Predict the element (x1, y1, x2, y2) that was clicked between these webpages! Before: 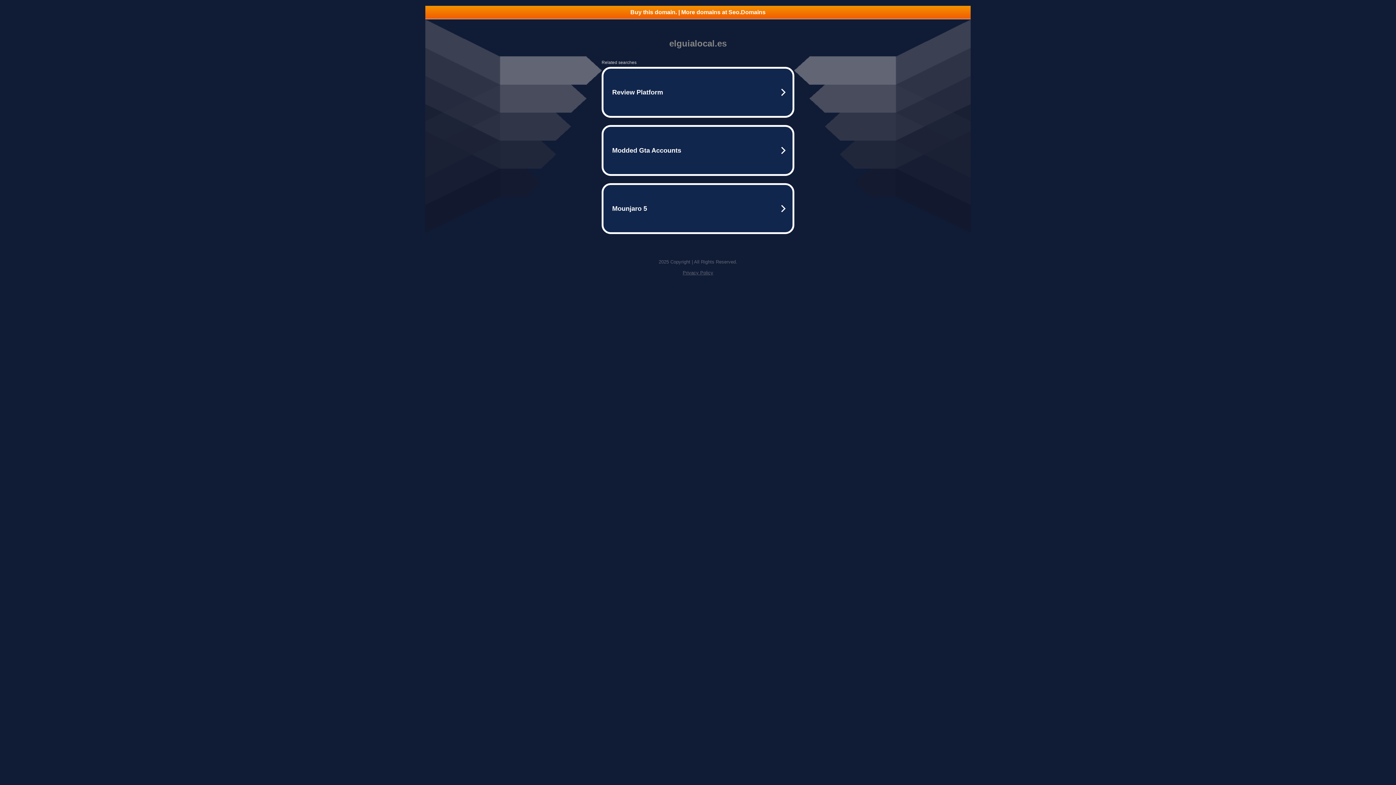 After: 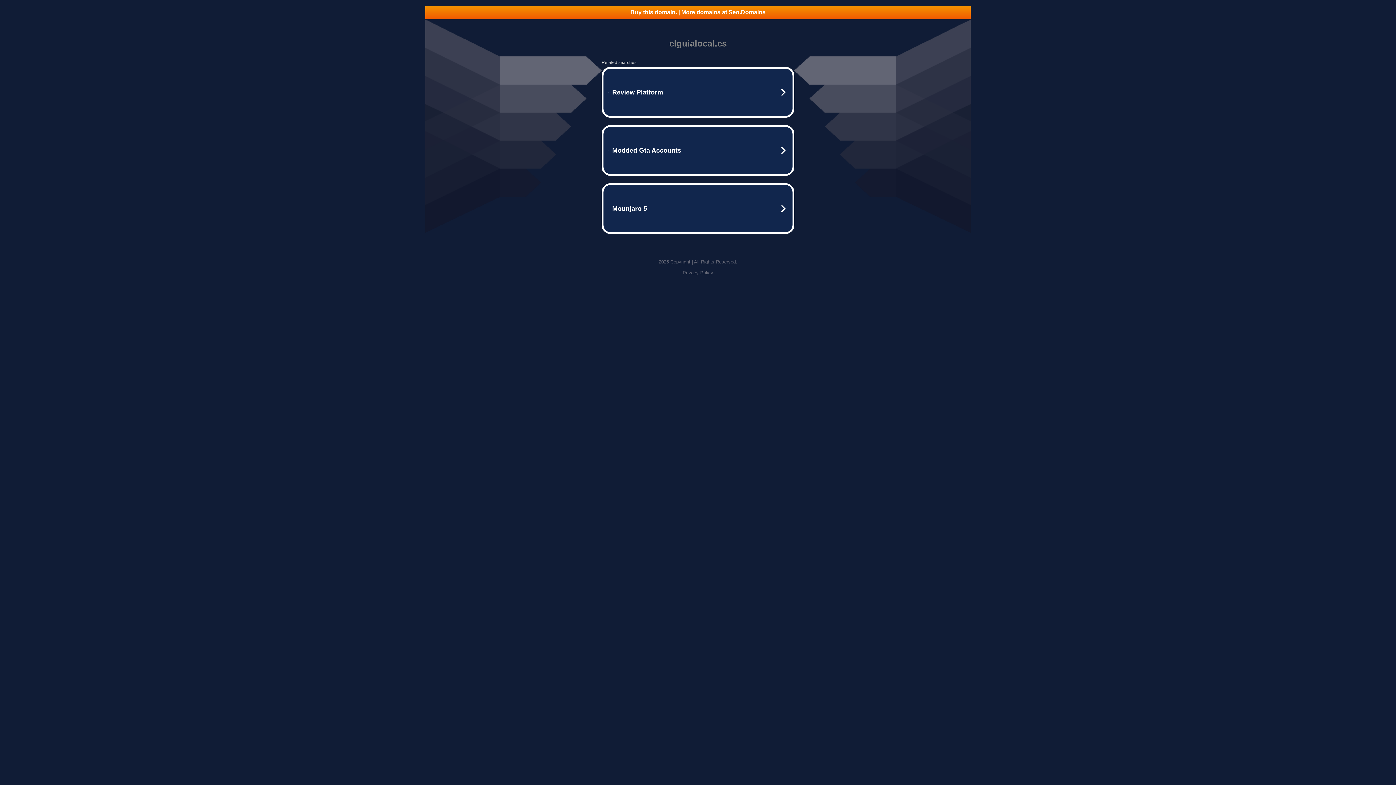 Action: bbox: (682, 270, 713, 275) label: Privacy Policy